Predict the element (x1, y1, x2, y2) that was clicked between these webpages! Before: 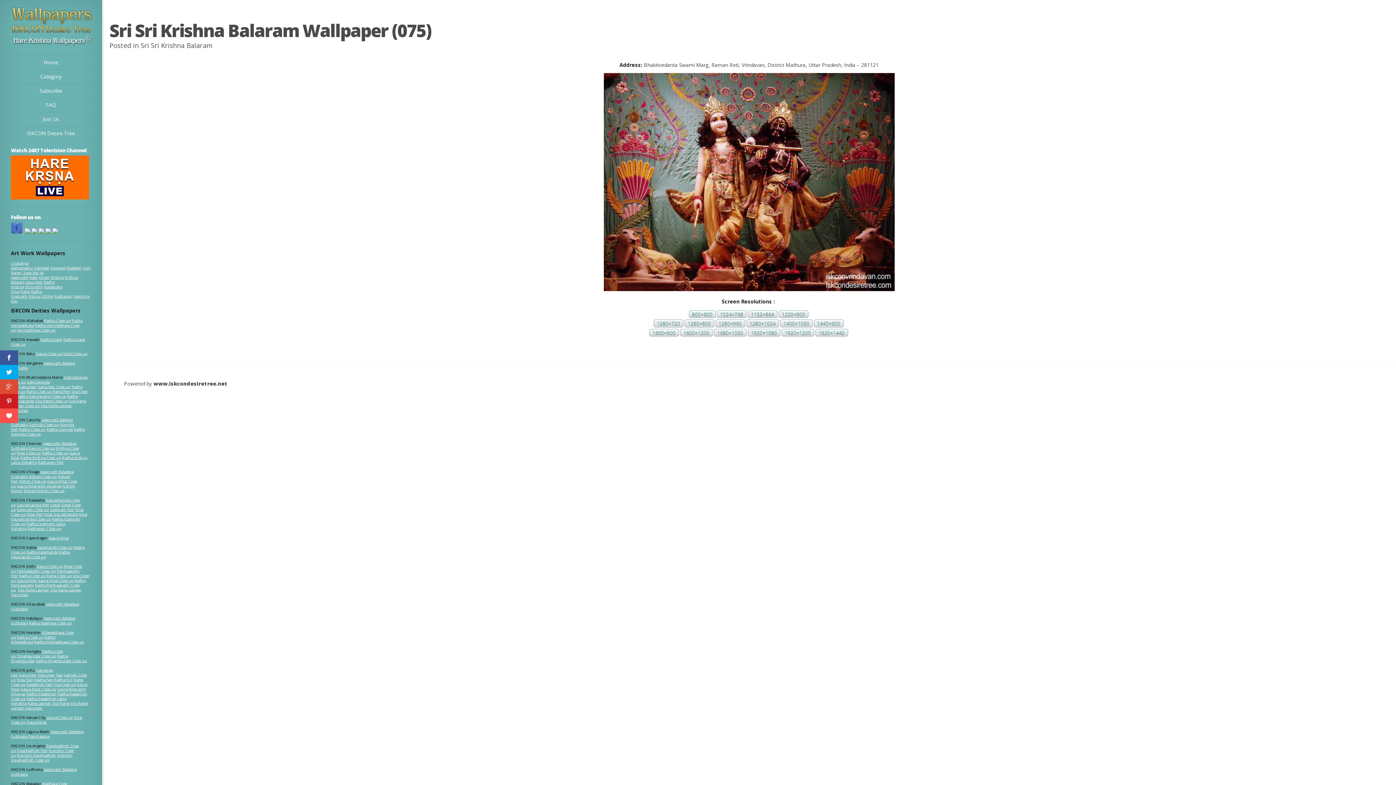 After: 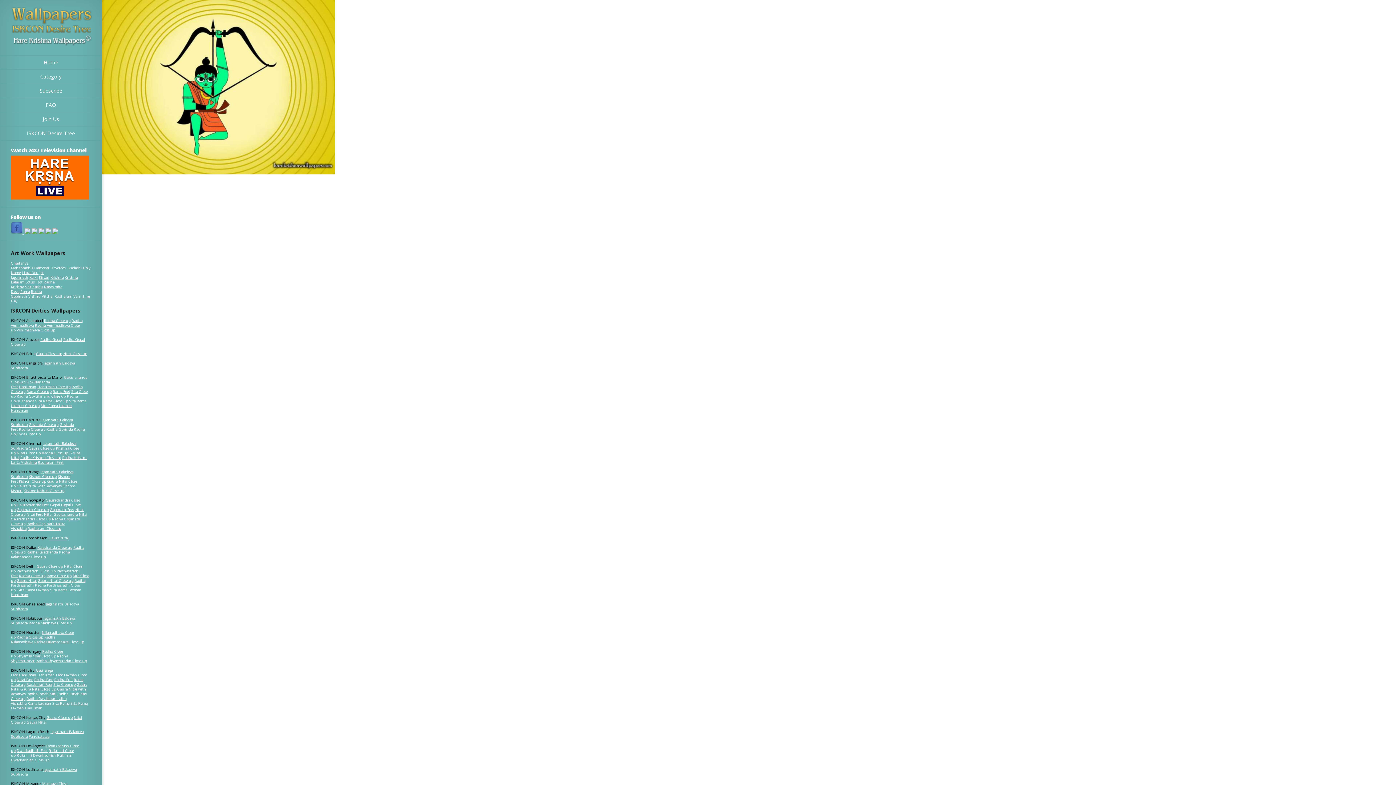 Action: bbox: (20, 289, 29, 294) label: Rama